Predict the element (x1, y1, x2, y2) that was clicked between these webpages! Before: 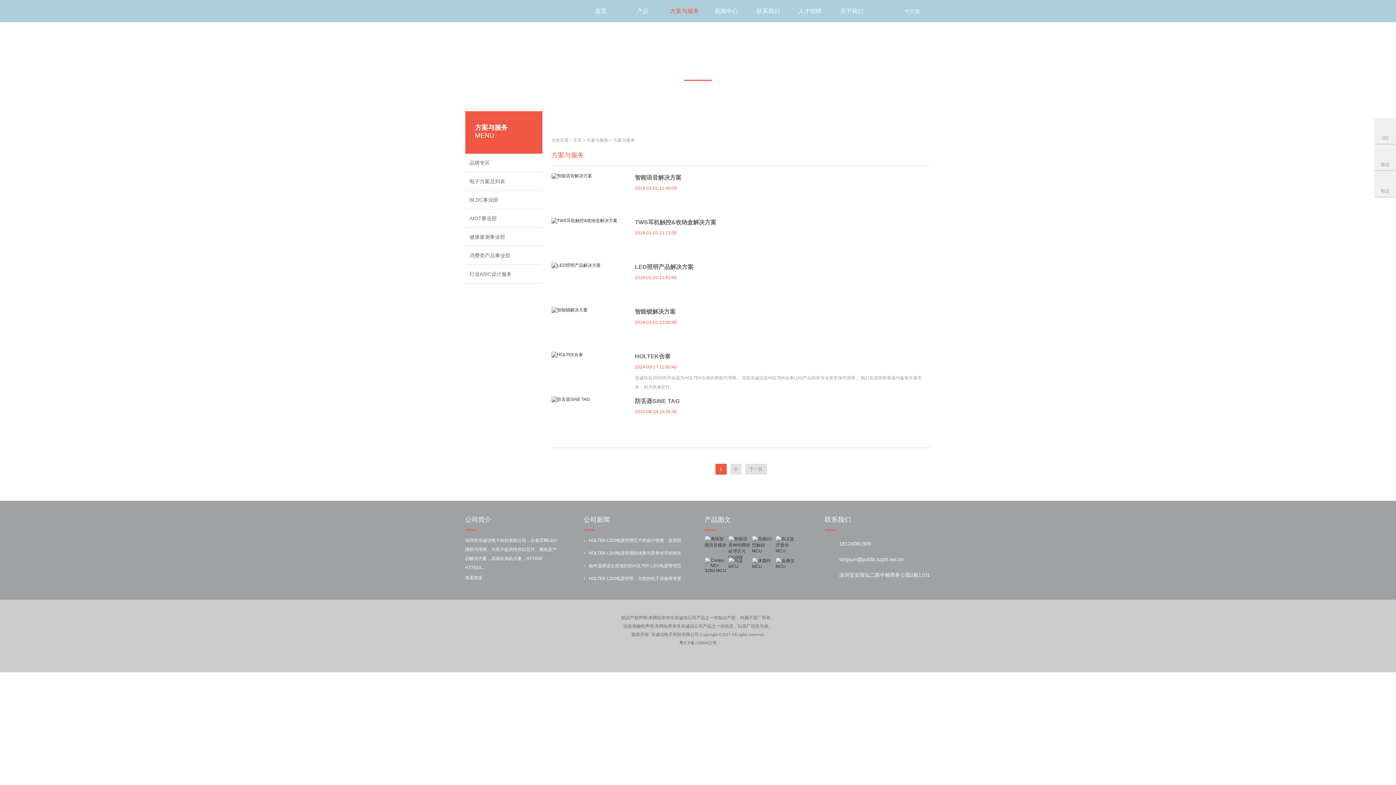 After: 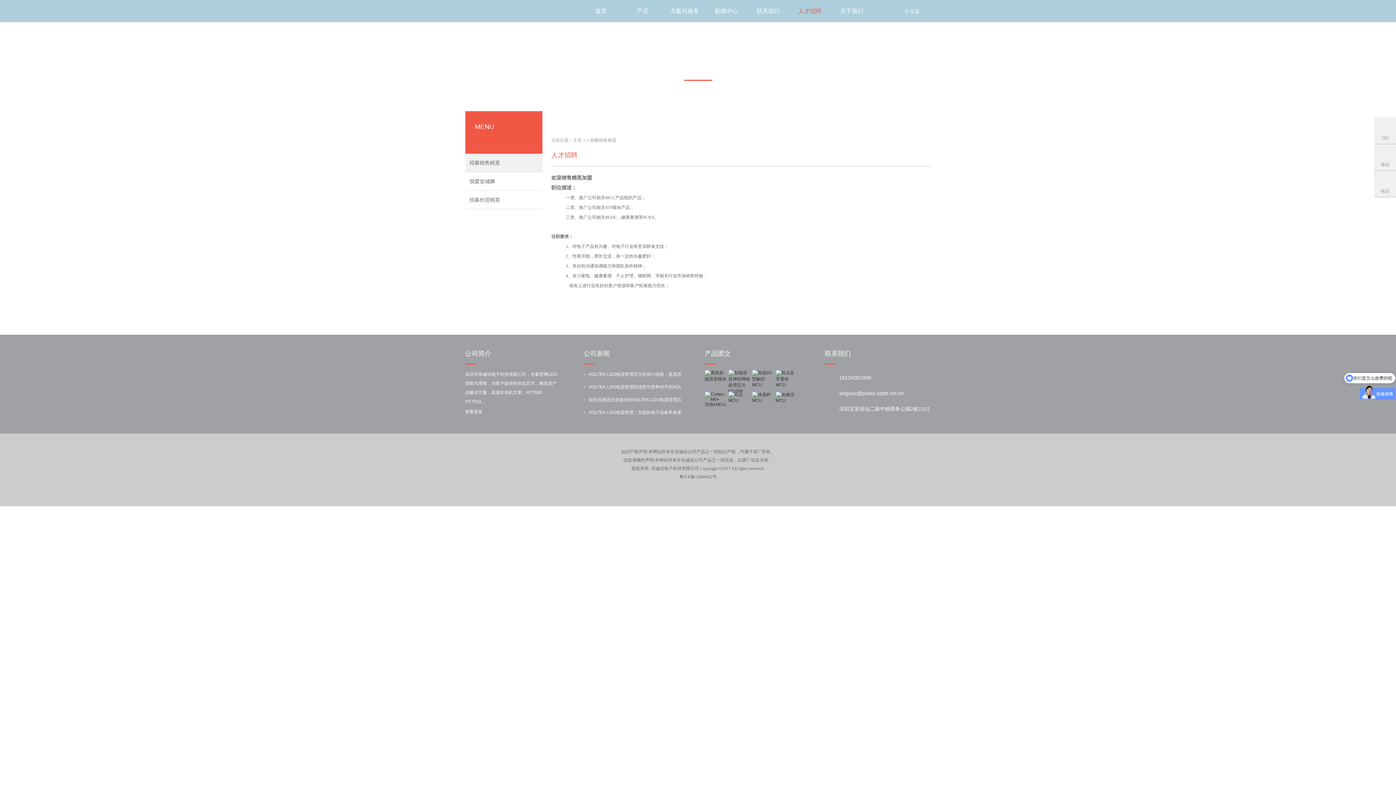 Action: label: 人才招聘 bbox: (789, 0, 831, 22)